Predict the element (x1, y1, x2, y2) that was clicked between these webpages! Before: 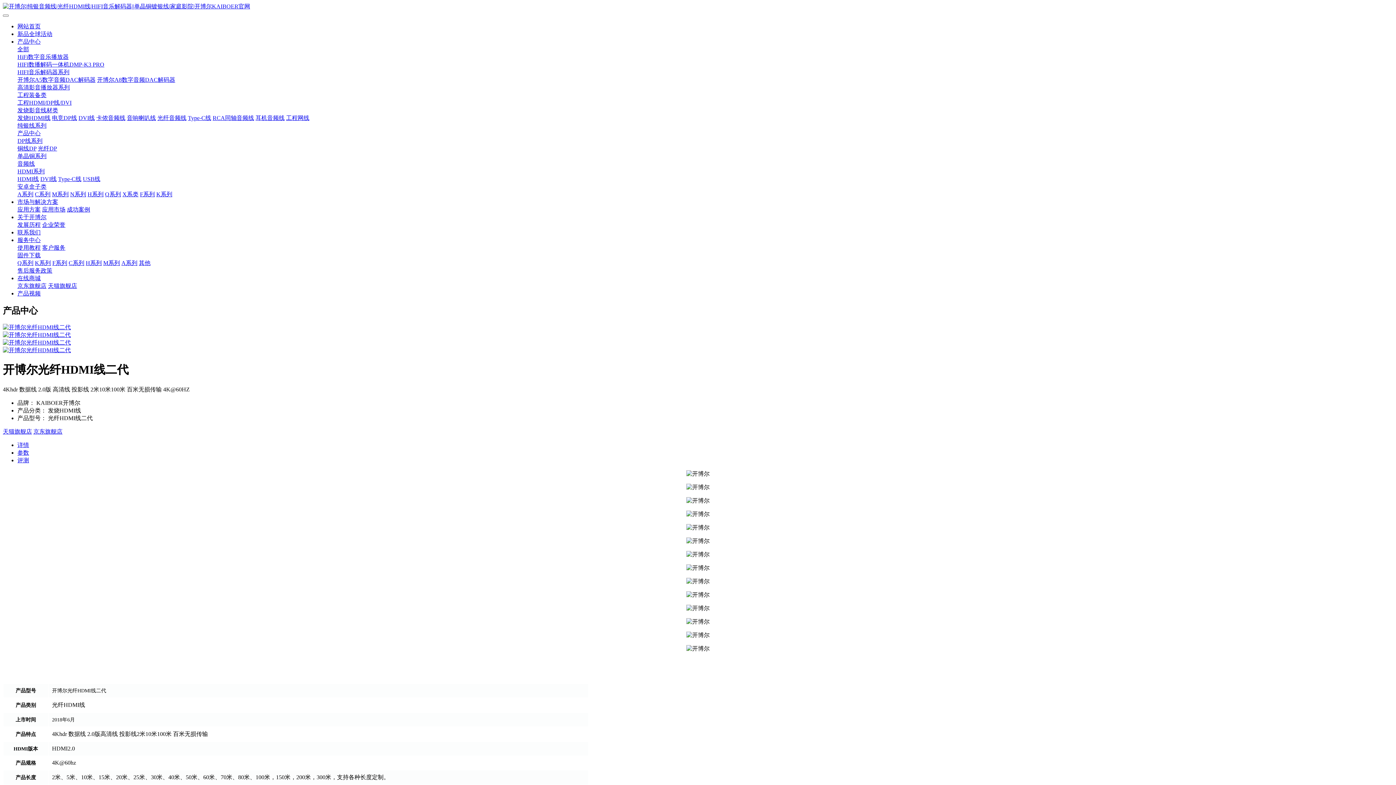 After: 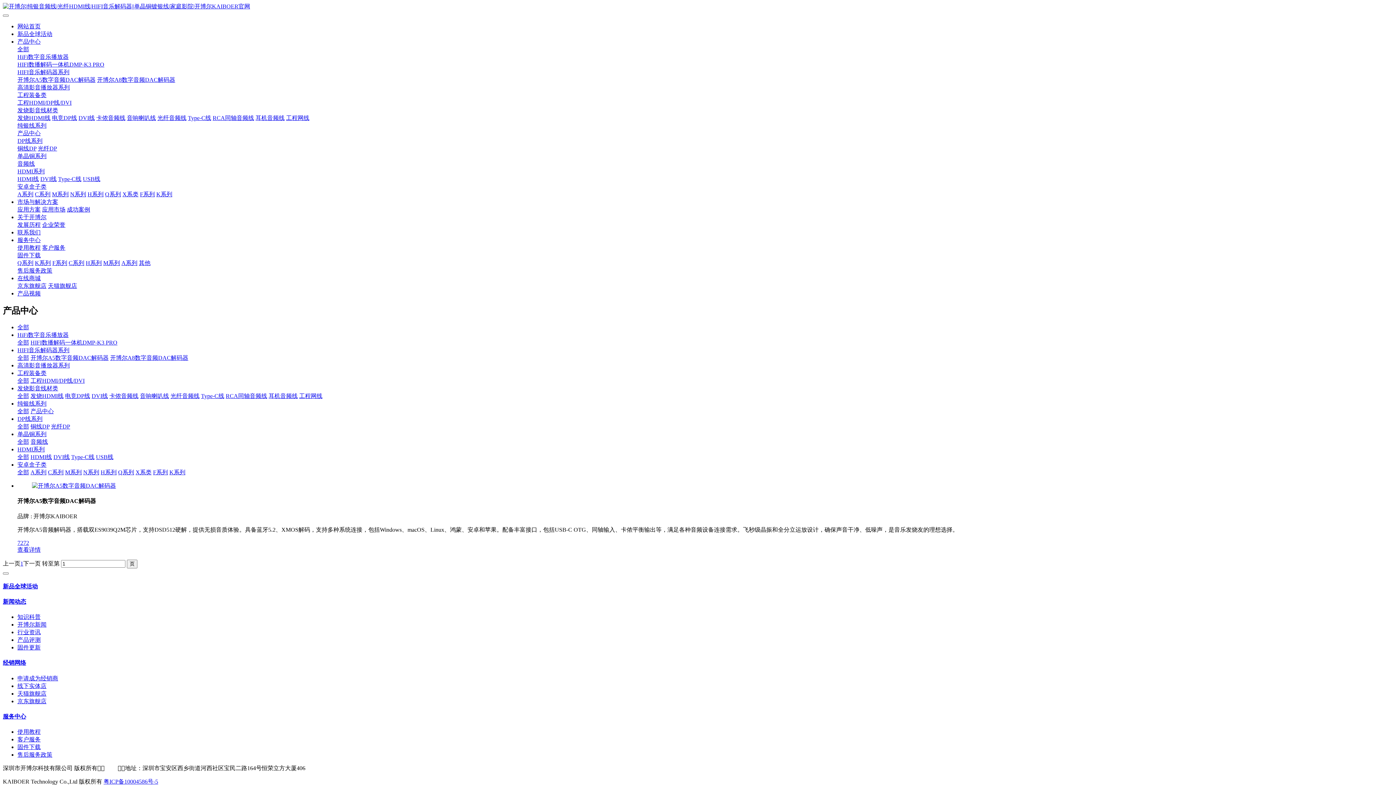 Action: label: 开博尔A5数字音频DAC解码器 bbox: (17, 76, 95, 82)